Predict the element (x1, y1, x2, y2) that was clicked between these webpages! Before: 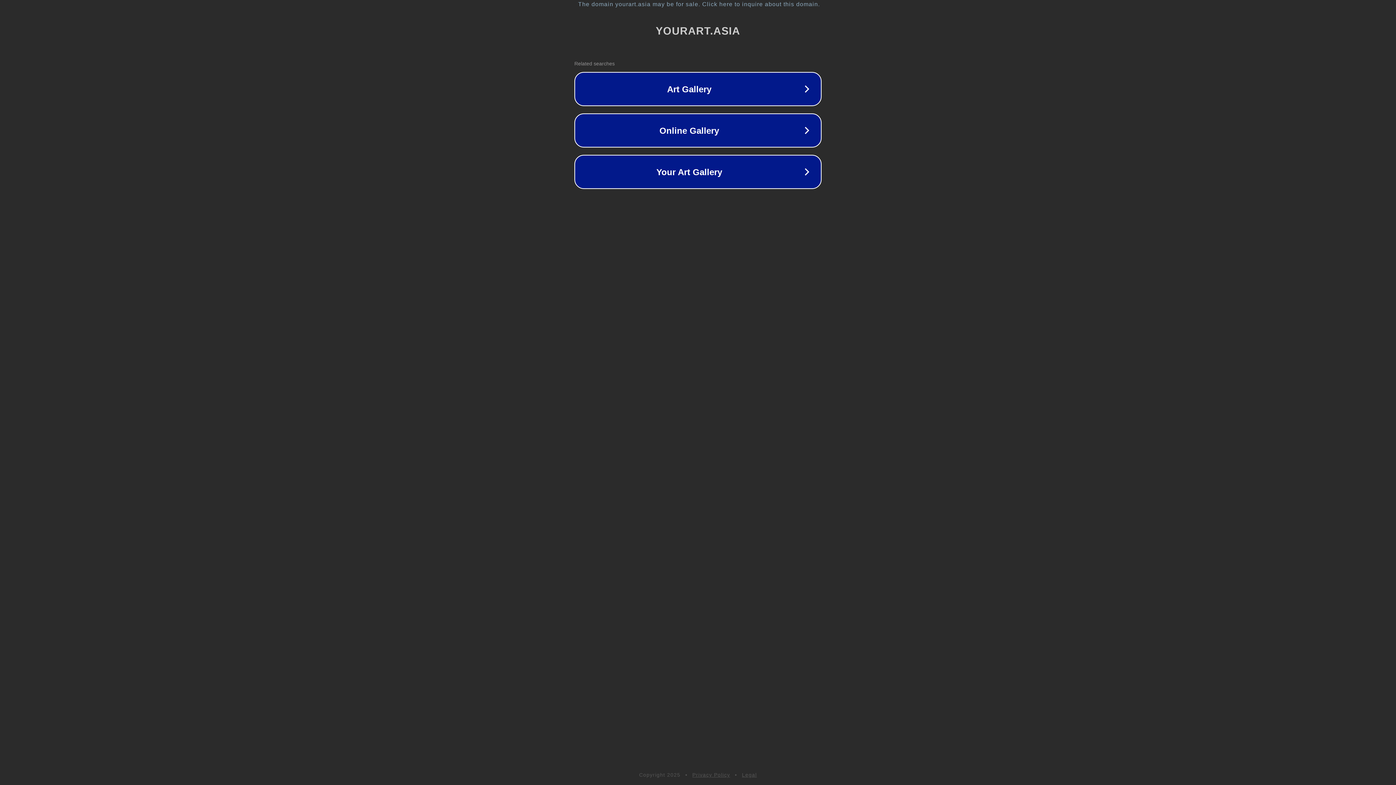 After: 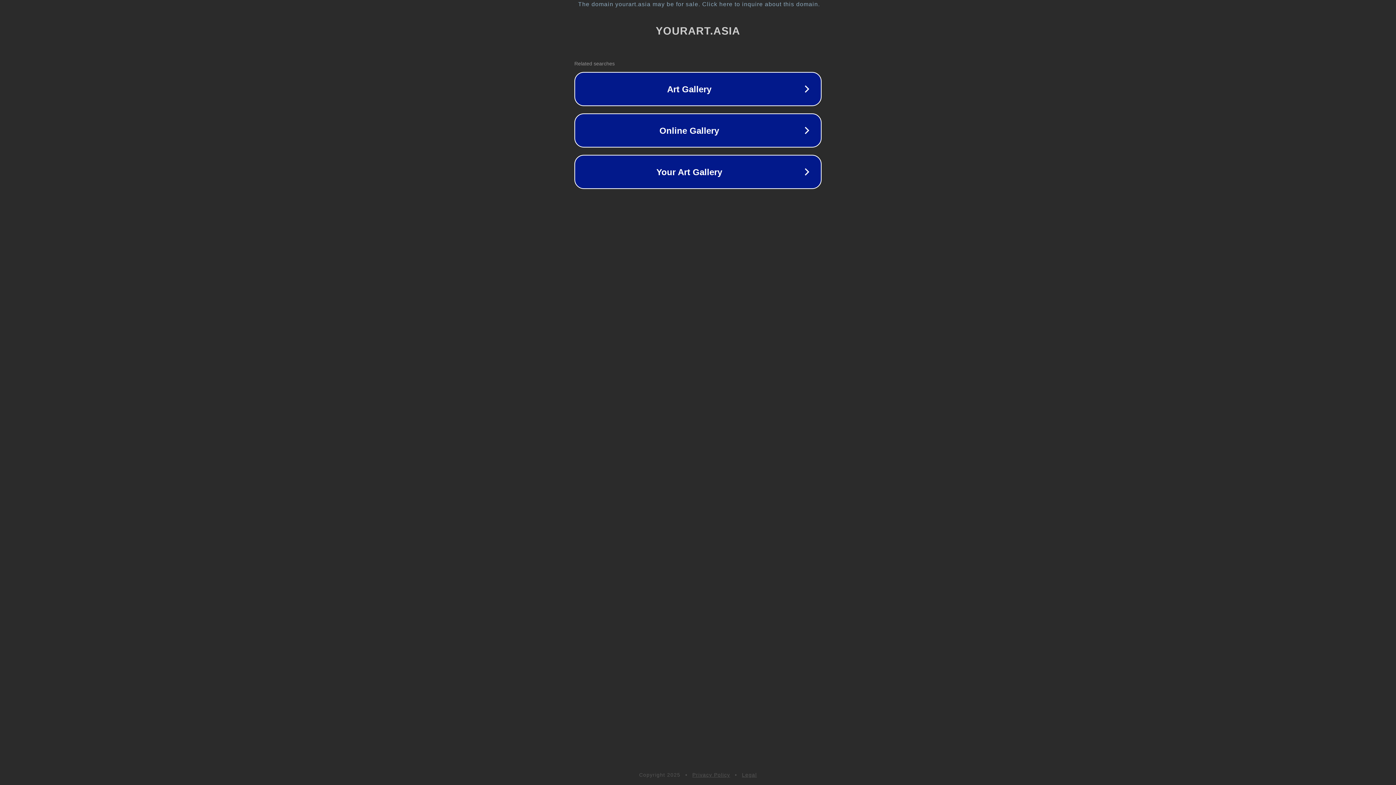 Action: label: Legal bbox: (742, 772, 757, 778)